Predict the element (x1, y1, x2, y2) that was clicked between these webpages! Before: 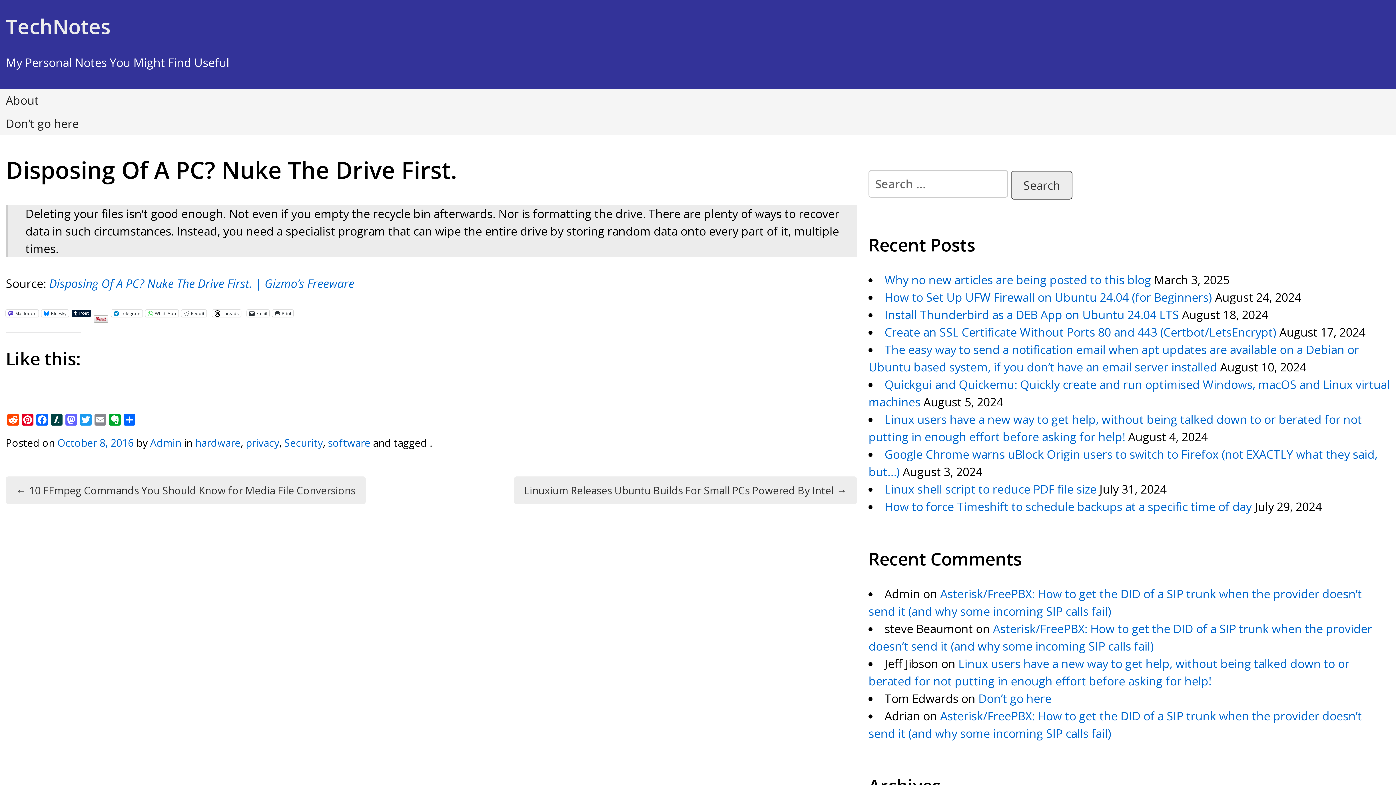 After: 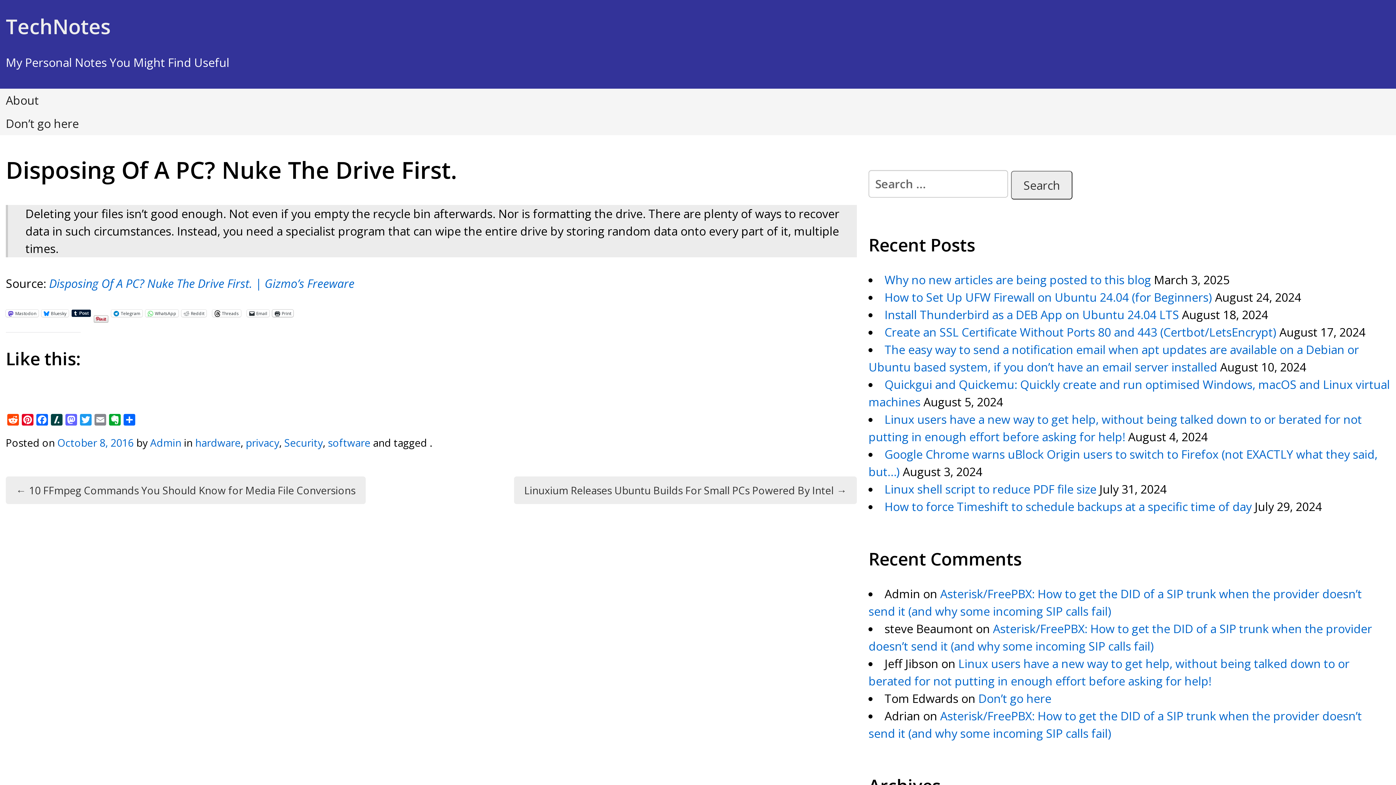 Action: label: Print bbox: (272, 309, 293, 317)